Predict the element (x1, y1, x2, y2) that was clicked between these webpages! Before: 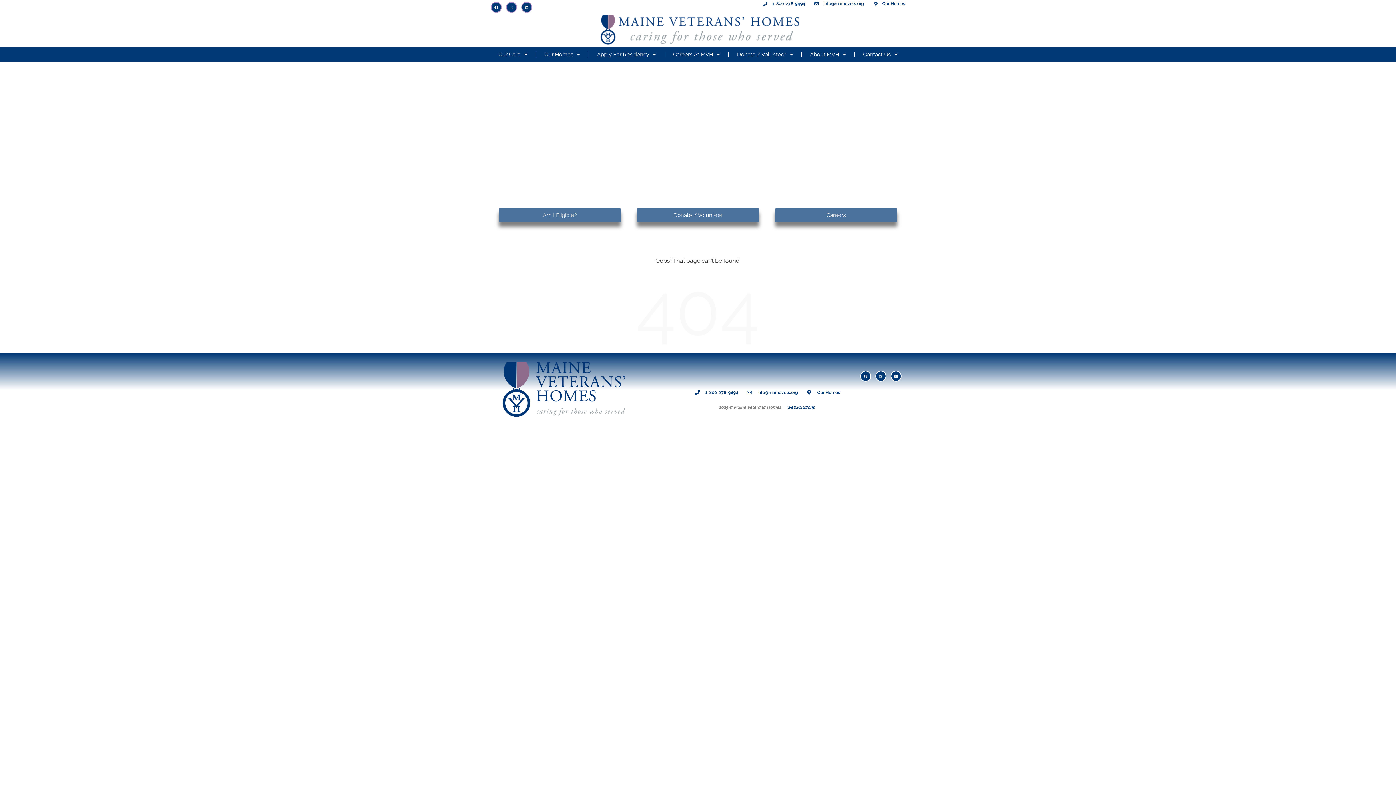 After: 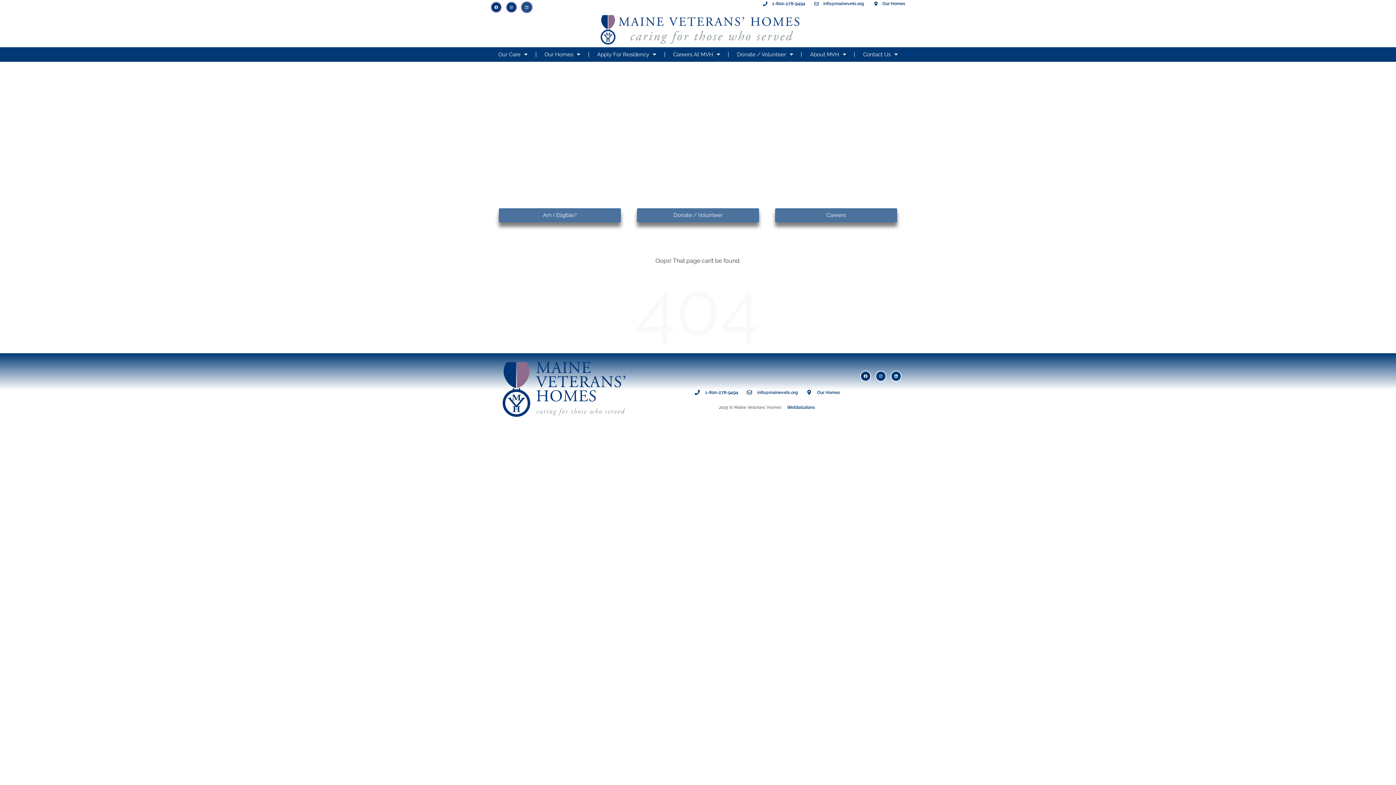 Action: label: Linkedin bbox: (521, 1, 532, 12)